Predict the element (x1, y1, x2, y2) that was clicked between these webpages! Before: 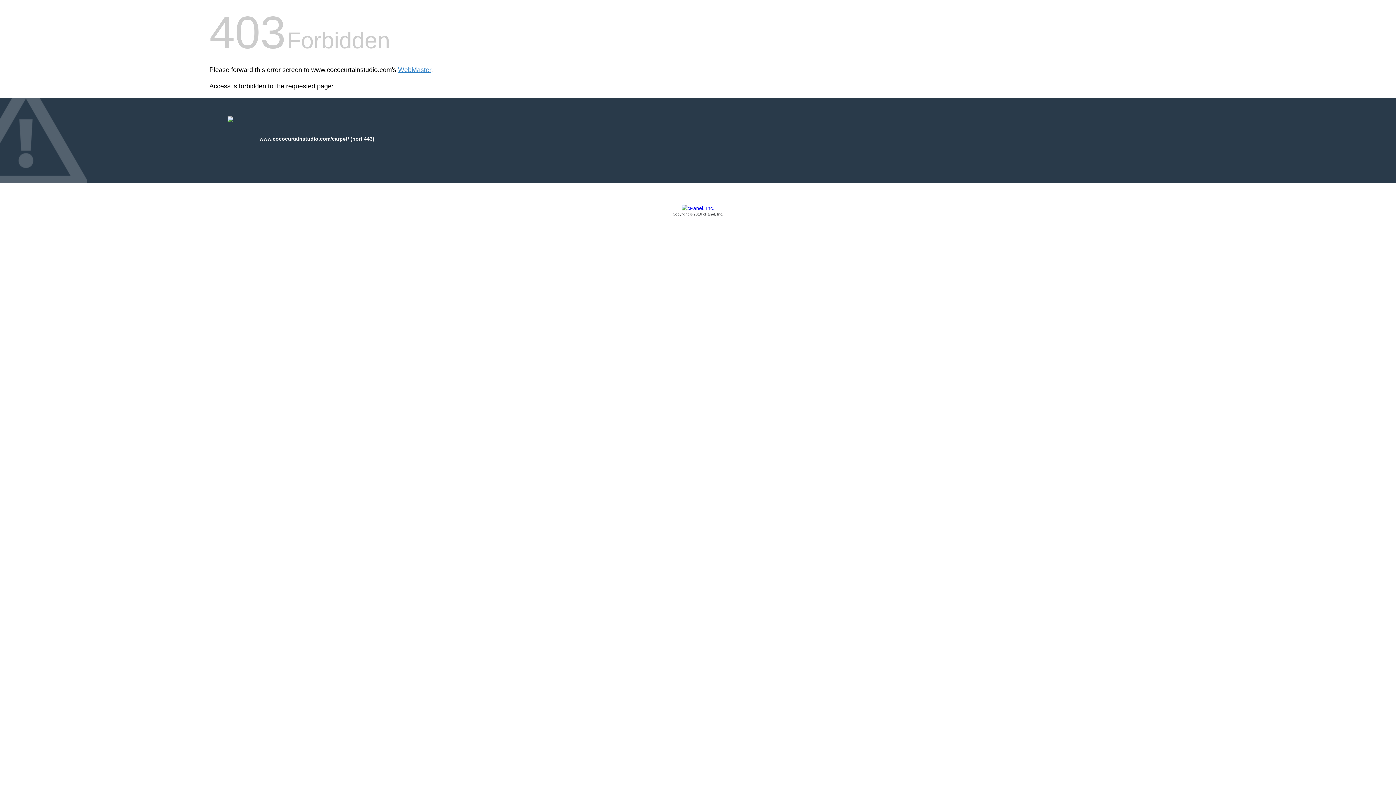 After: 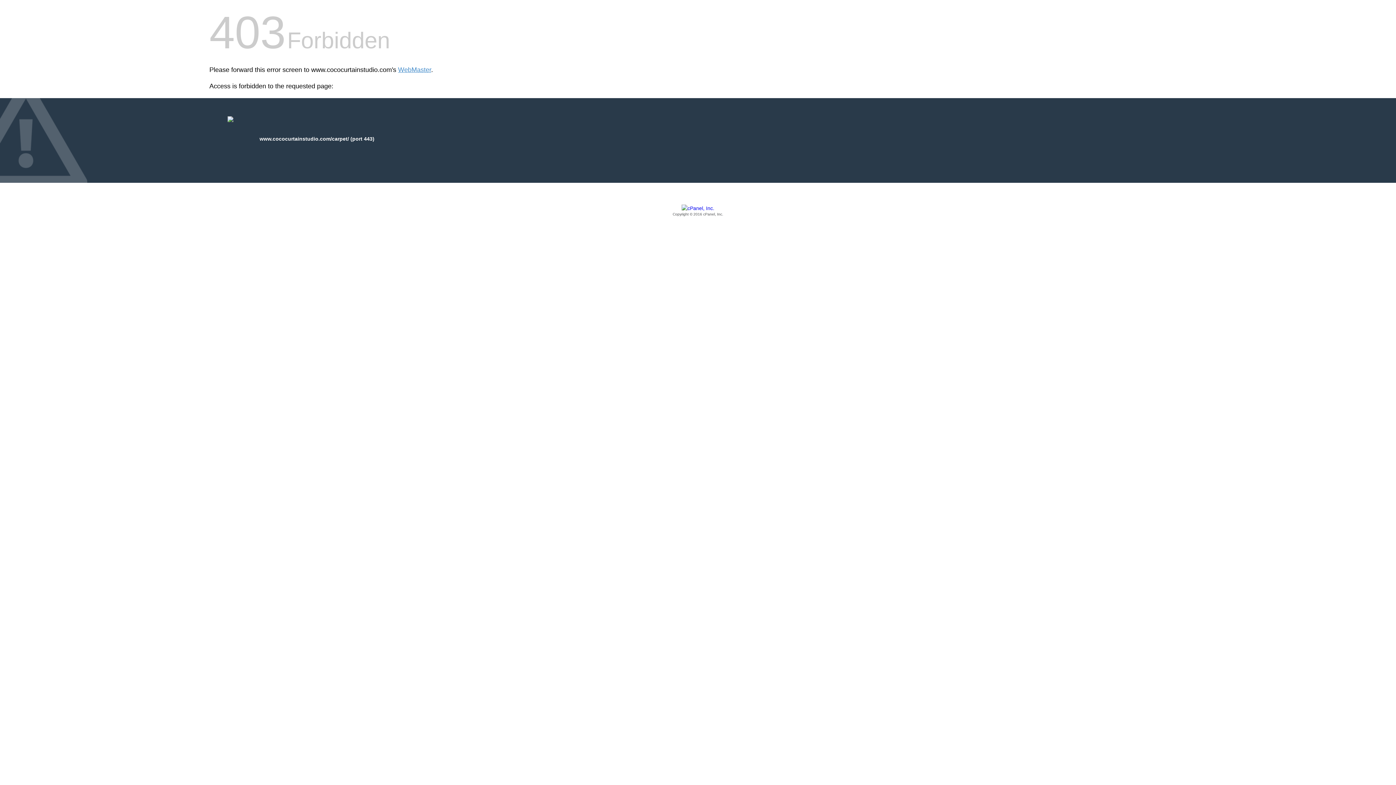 Action: bbox: (209, 205, 1186, 217) label: Copyright © 2016 cPanel, Inc.